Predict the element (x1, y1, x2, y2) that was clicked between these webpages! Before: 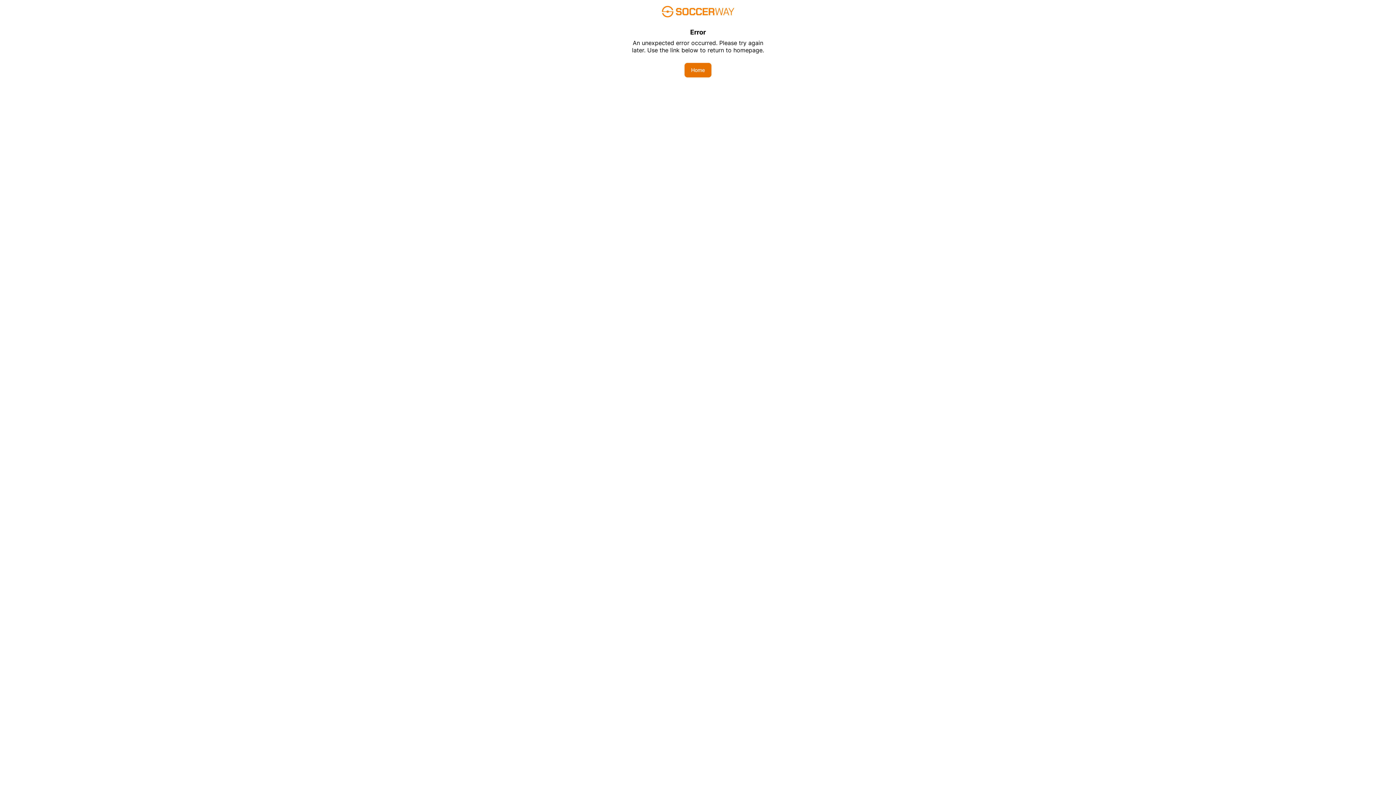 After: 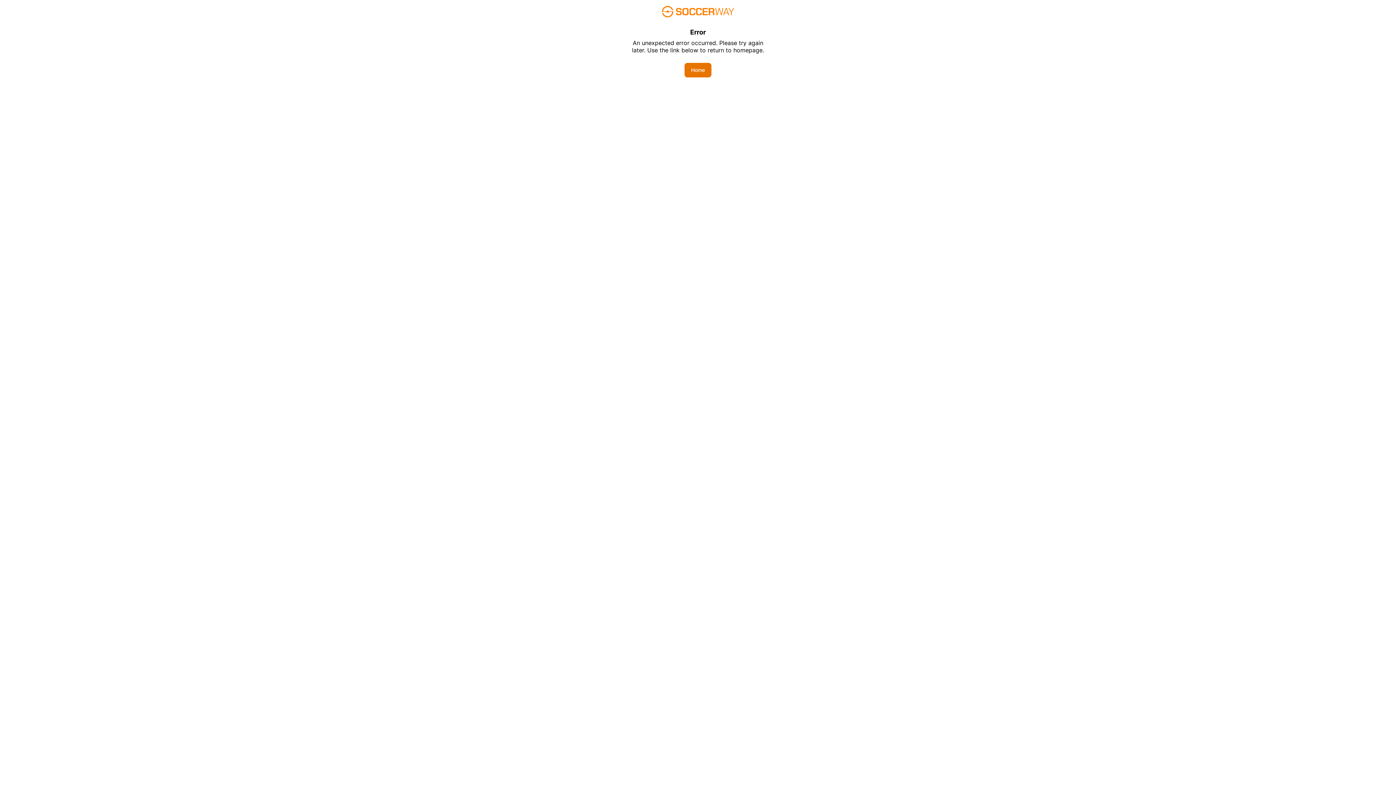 Action: bbox: (684, 62, 711, 77) label: Home